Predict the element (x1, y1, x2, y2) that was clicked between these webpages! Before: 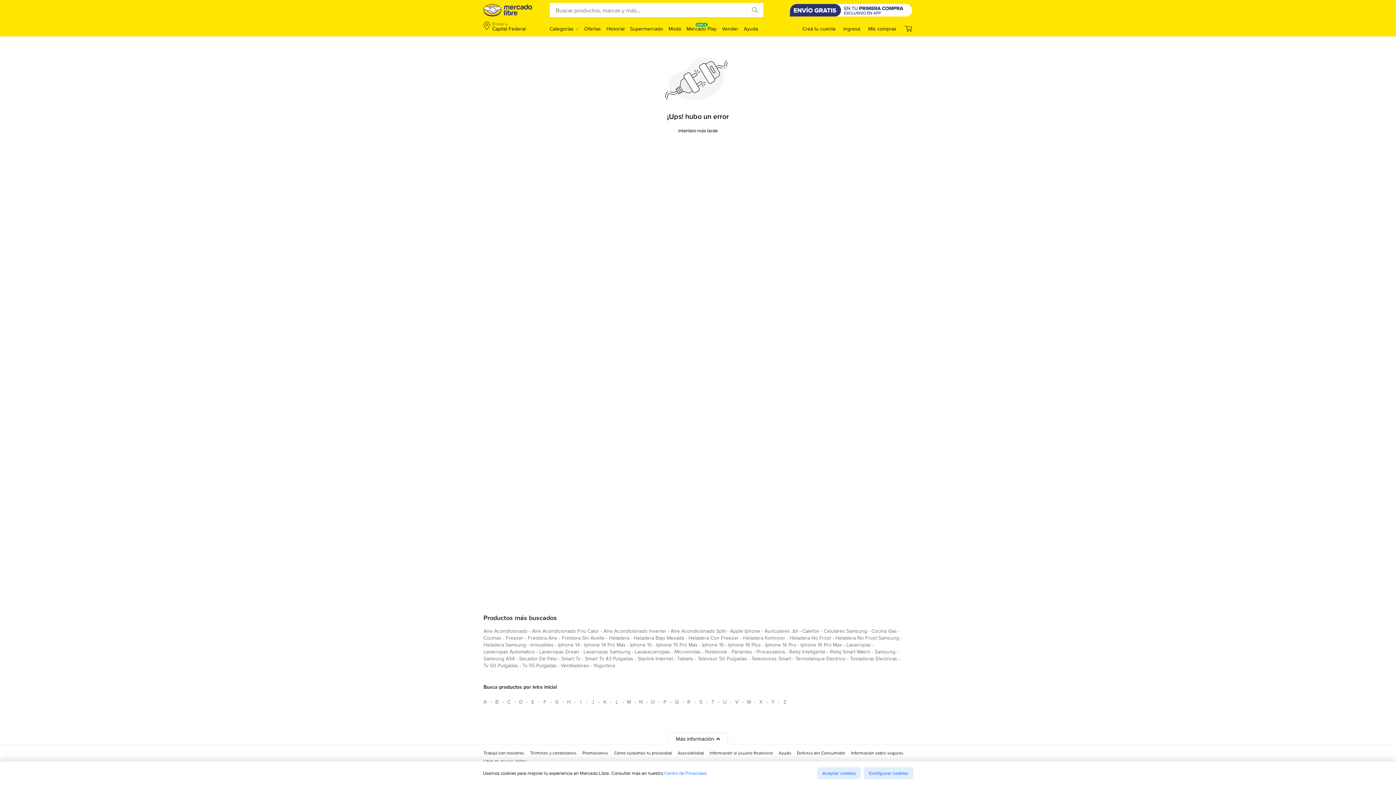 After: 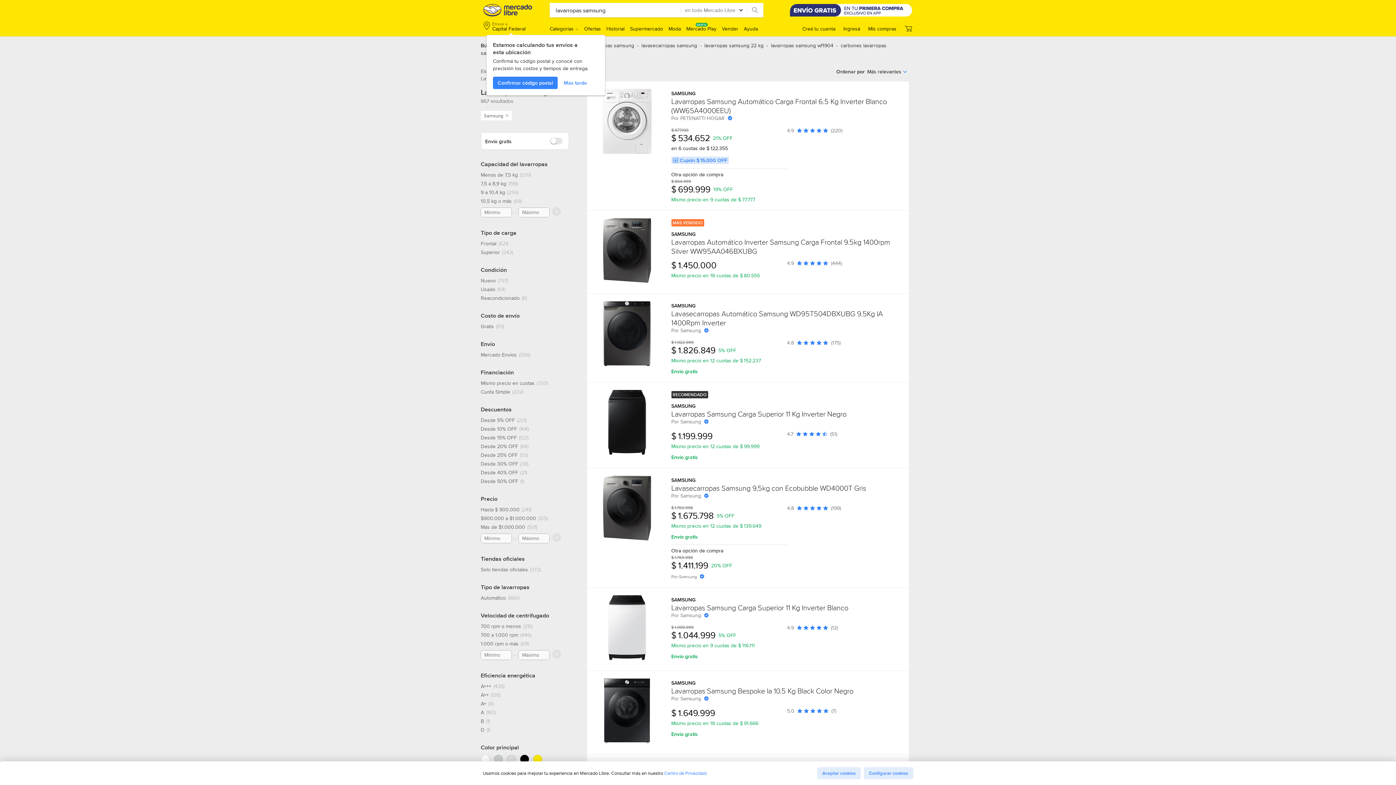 Action: bbox: (583, 648, 630, 658) label: lavarropas samsung